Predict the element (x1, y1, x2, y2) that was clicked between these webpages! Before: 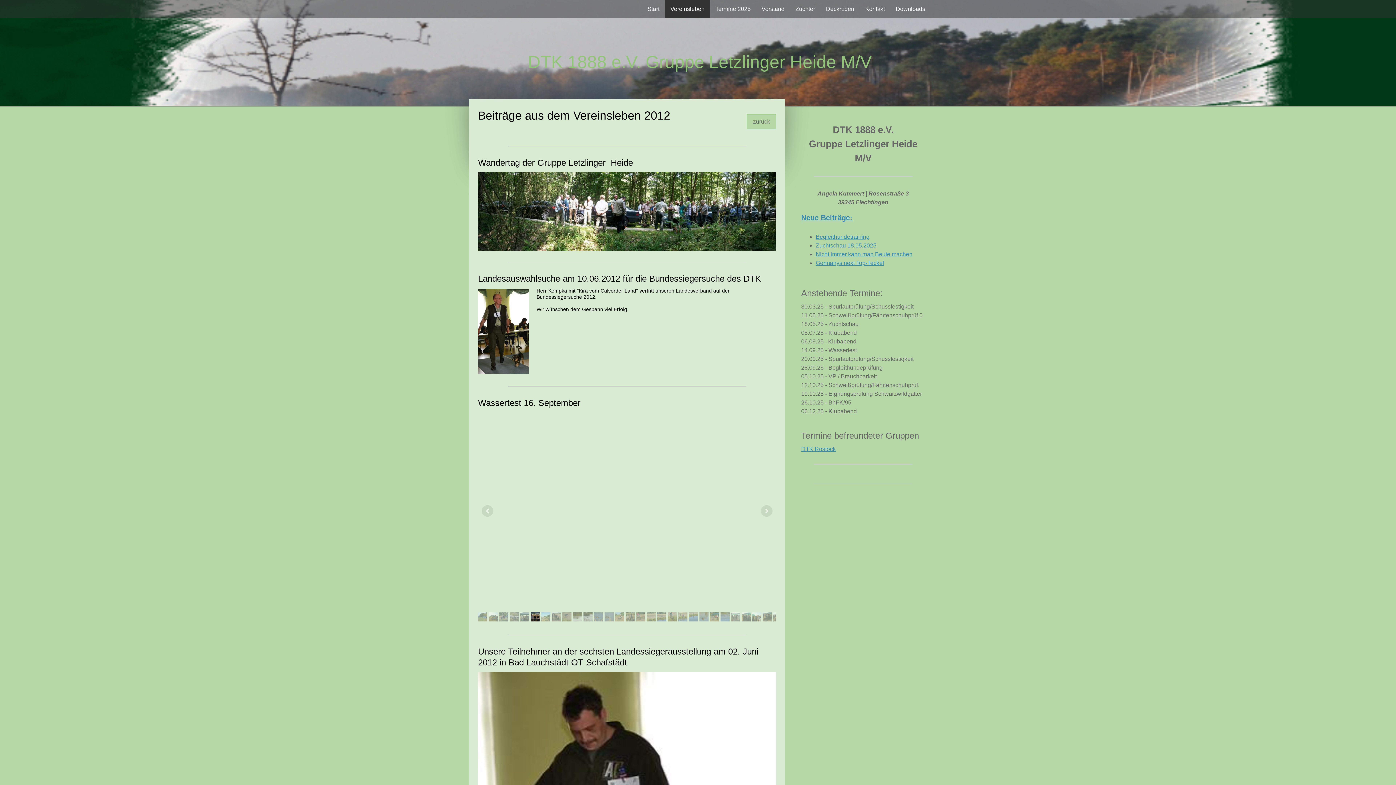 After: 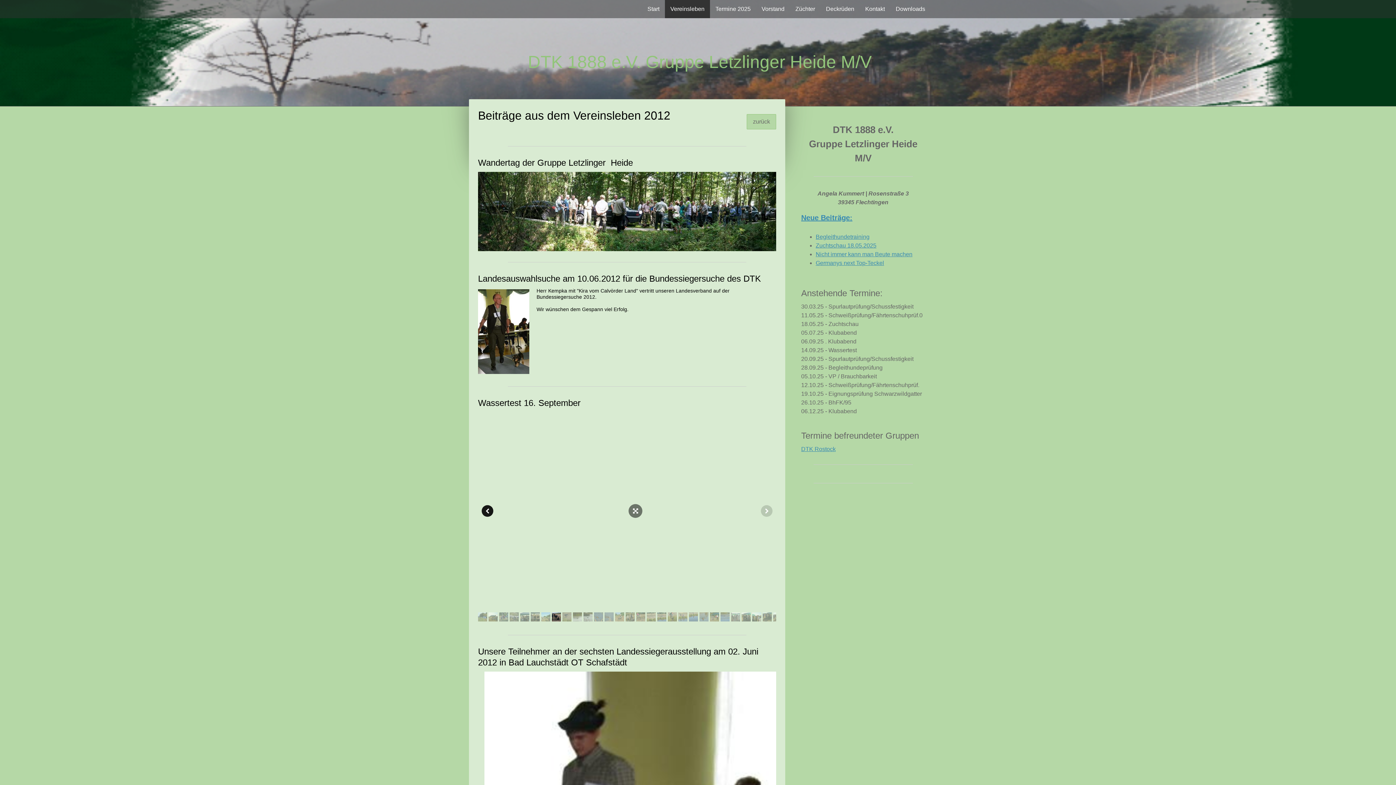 Action: bbox: (481, 505, 493, 517)